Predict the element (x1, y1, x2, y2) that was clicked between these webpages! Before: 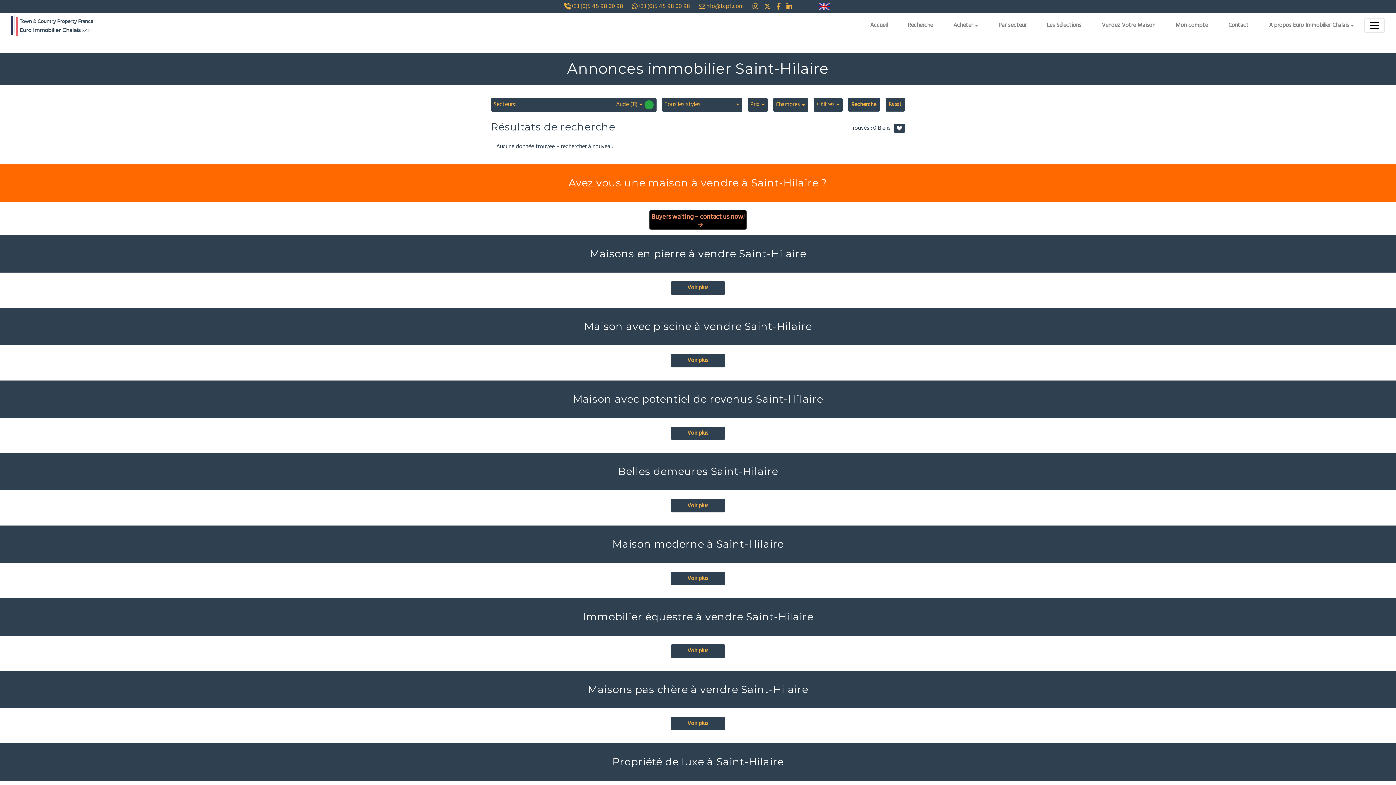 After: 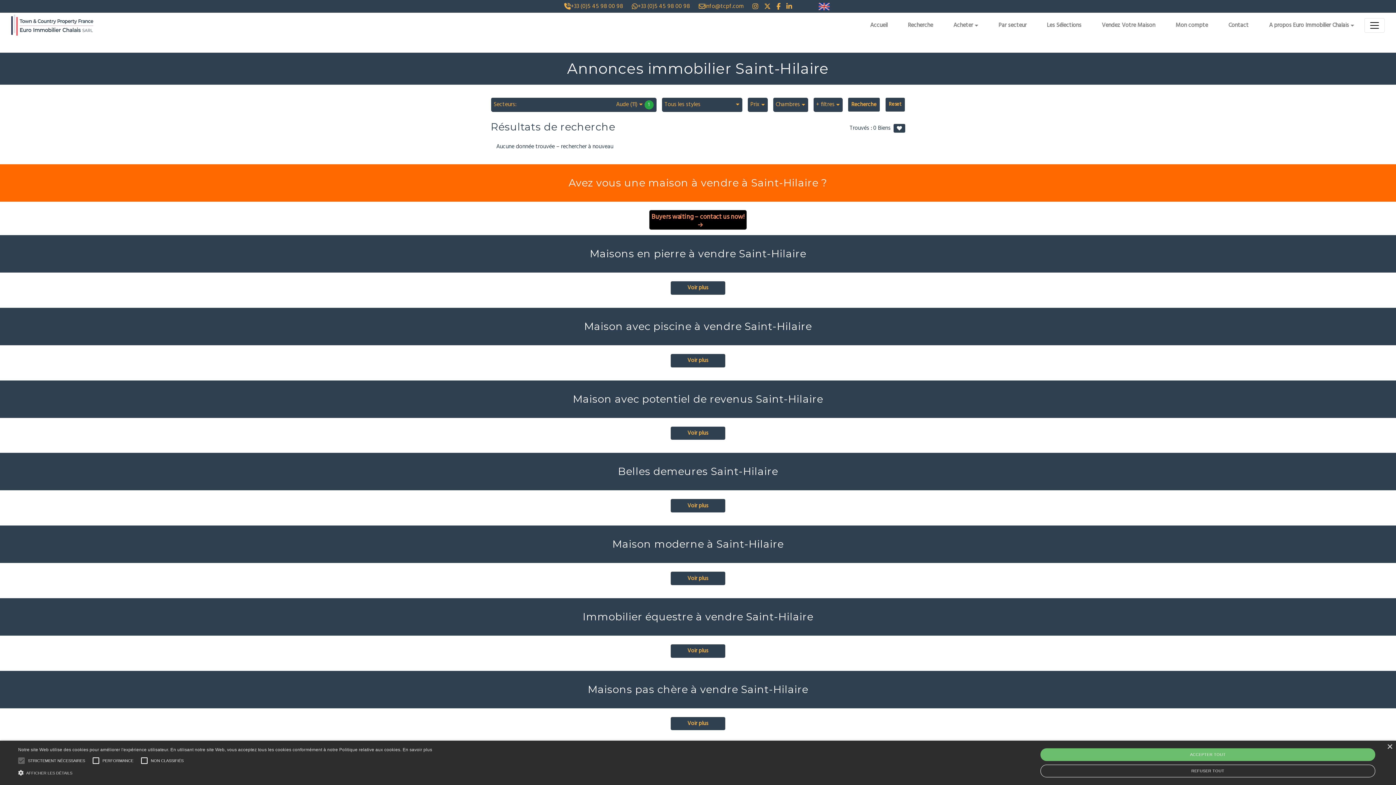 Action: bbox: (770, 3, 780, 9)